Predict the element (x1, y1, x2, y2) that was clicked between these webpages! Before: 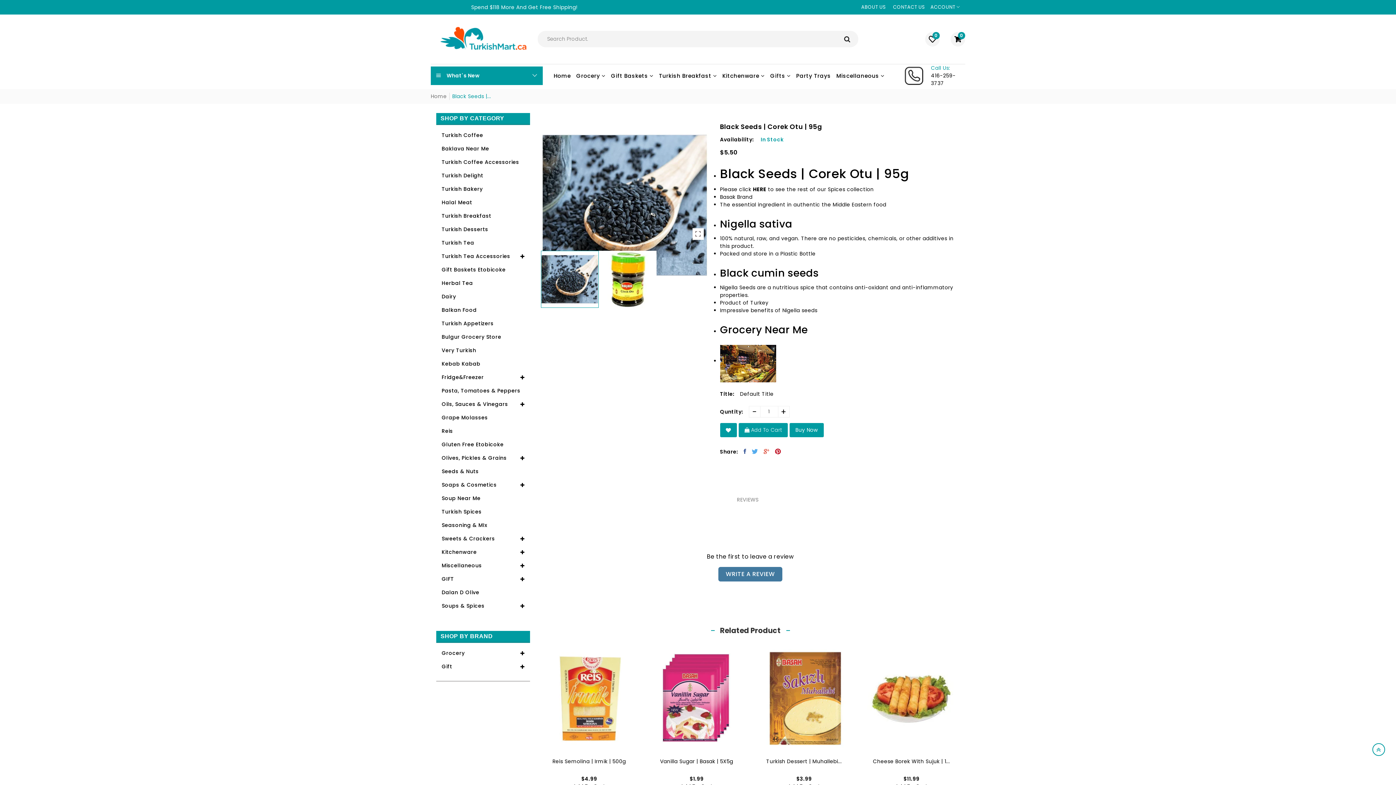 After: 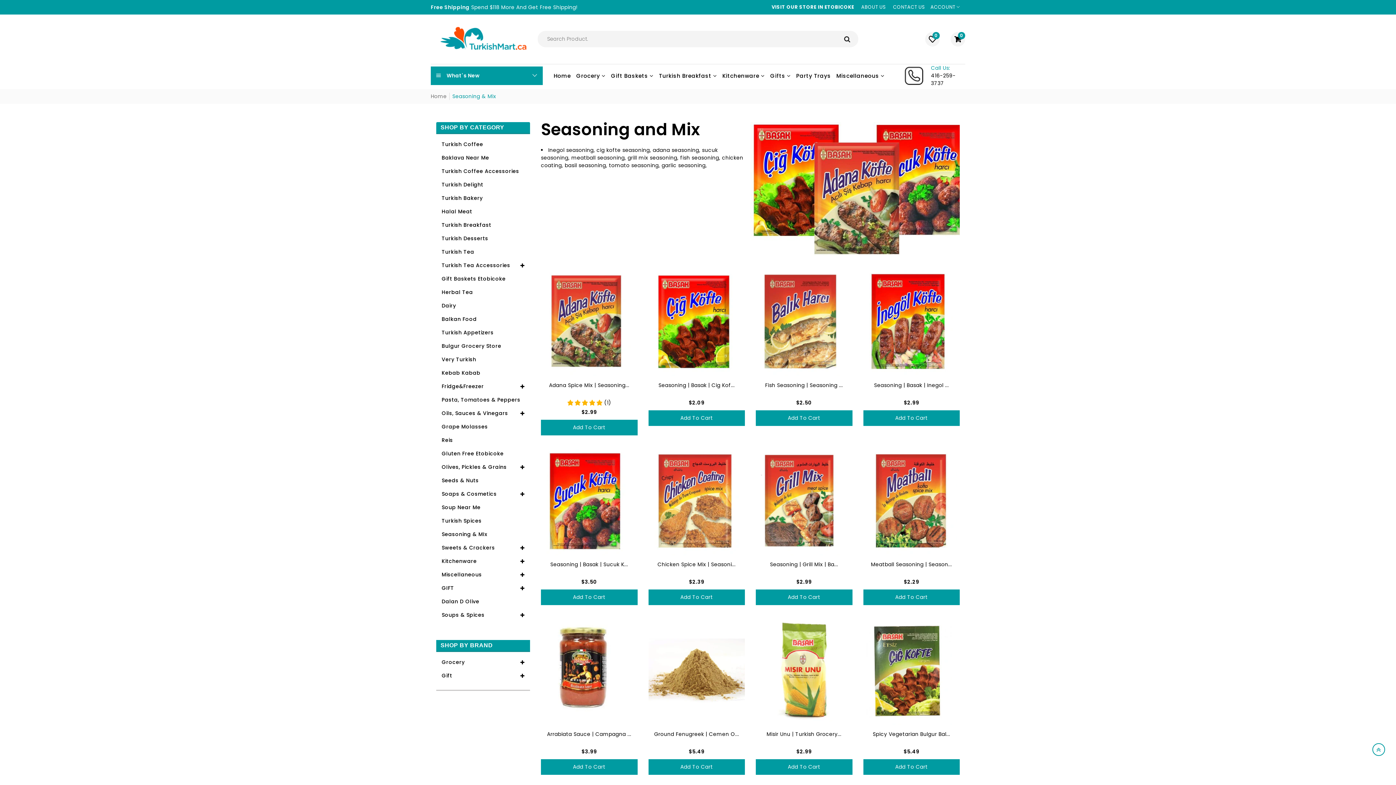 Action: bbox: (436, 518, 530, 532) label: Seasoning & MIx